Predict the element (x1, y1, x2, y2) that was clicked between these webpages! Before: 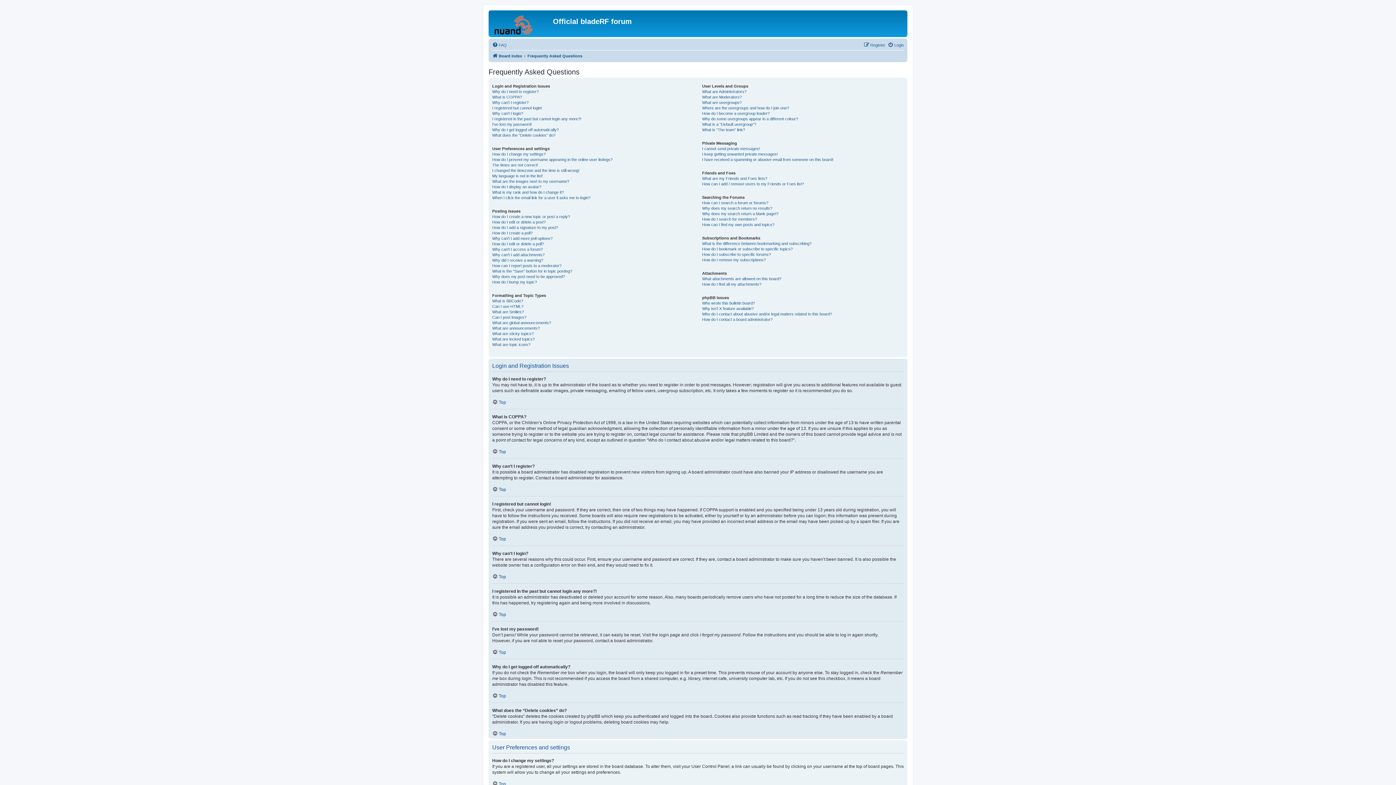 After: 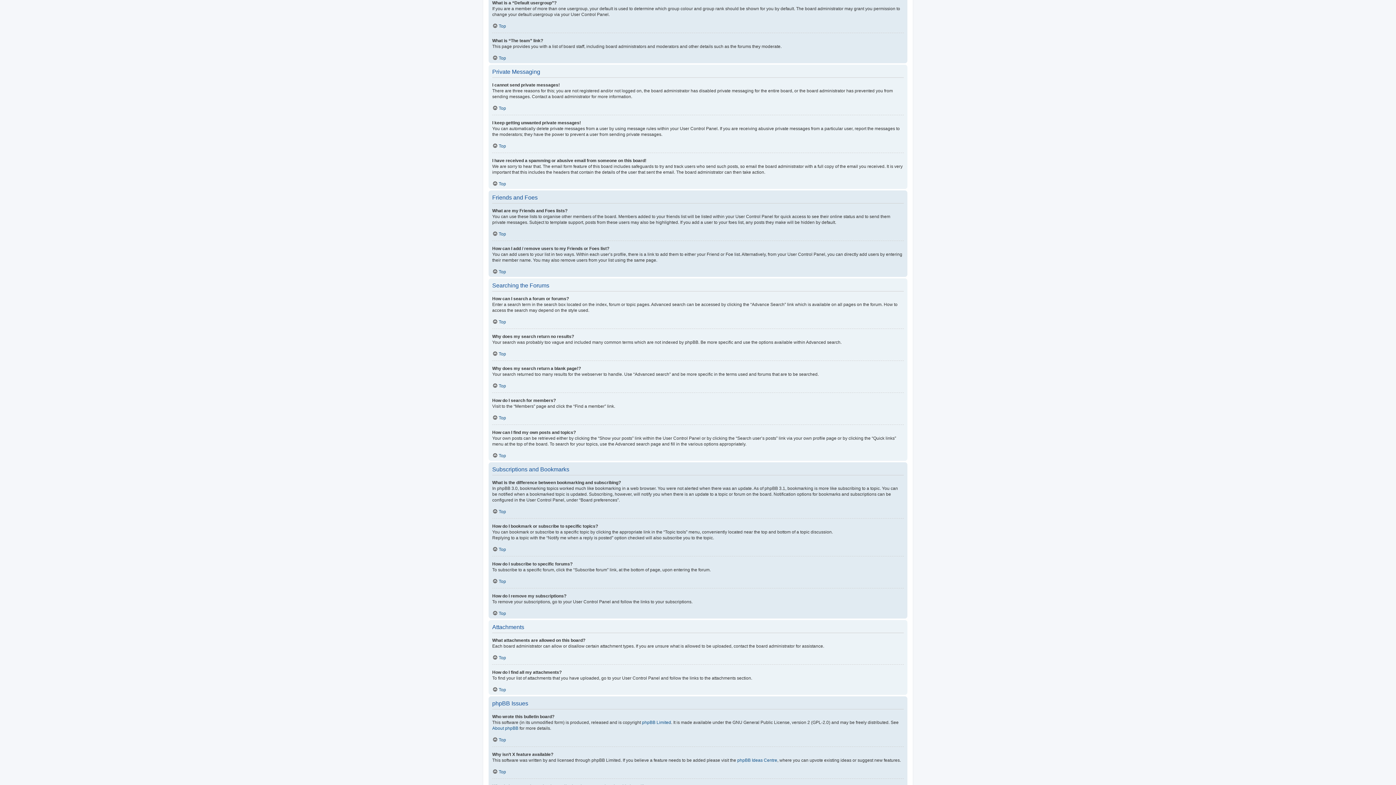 Action: bbox: (702, 121, 756, 127) label: What is a “Default usergroup”?